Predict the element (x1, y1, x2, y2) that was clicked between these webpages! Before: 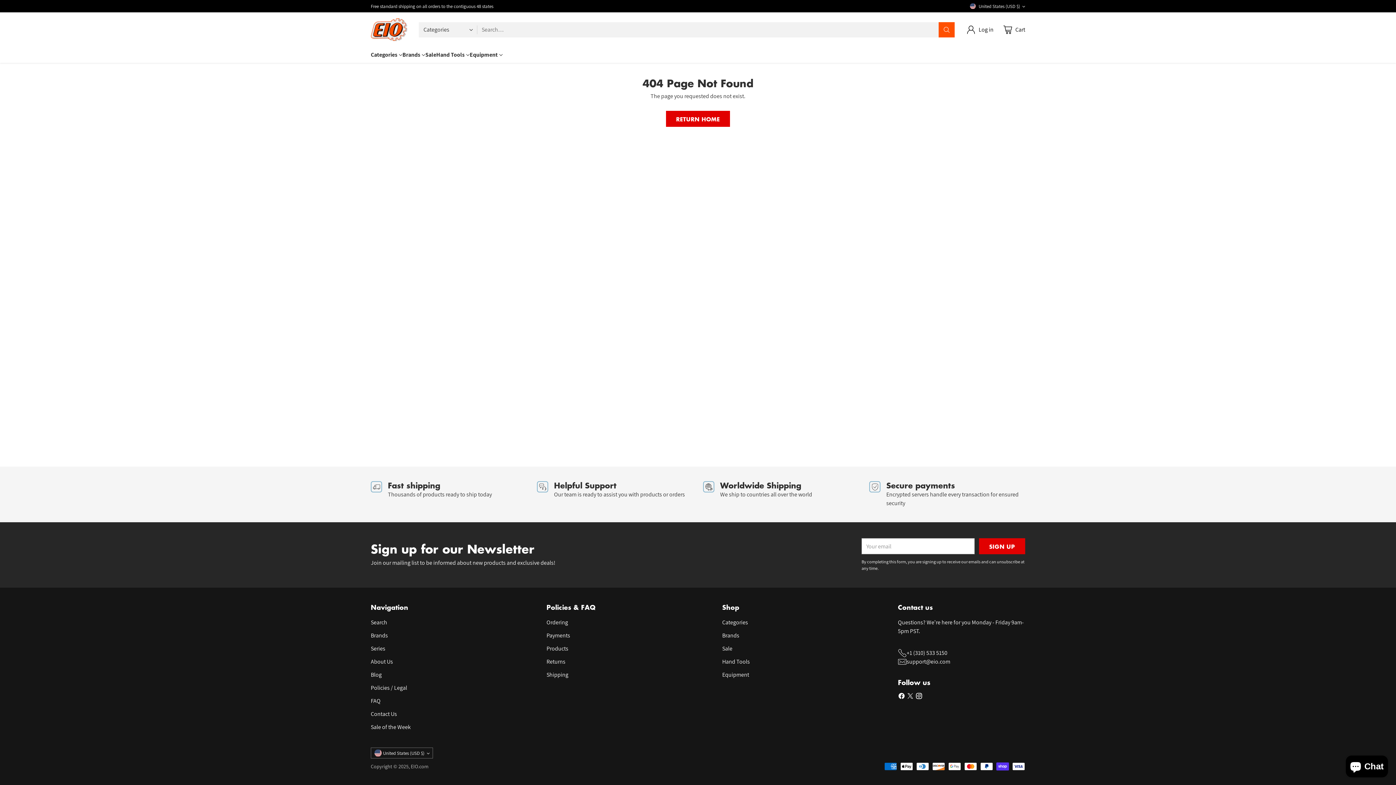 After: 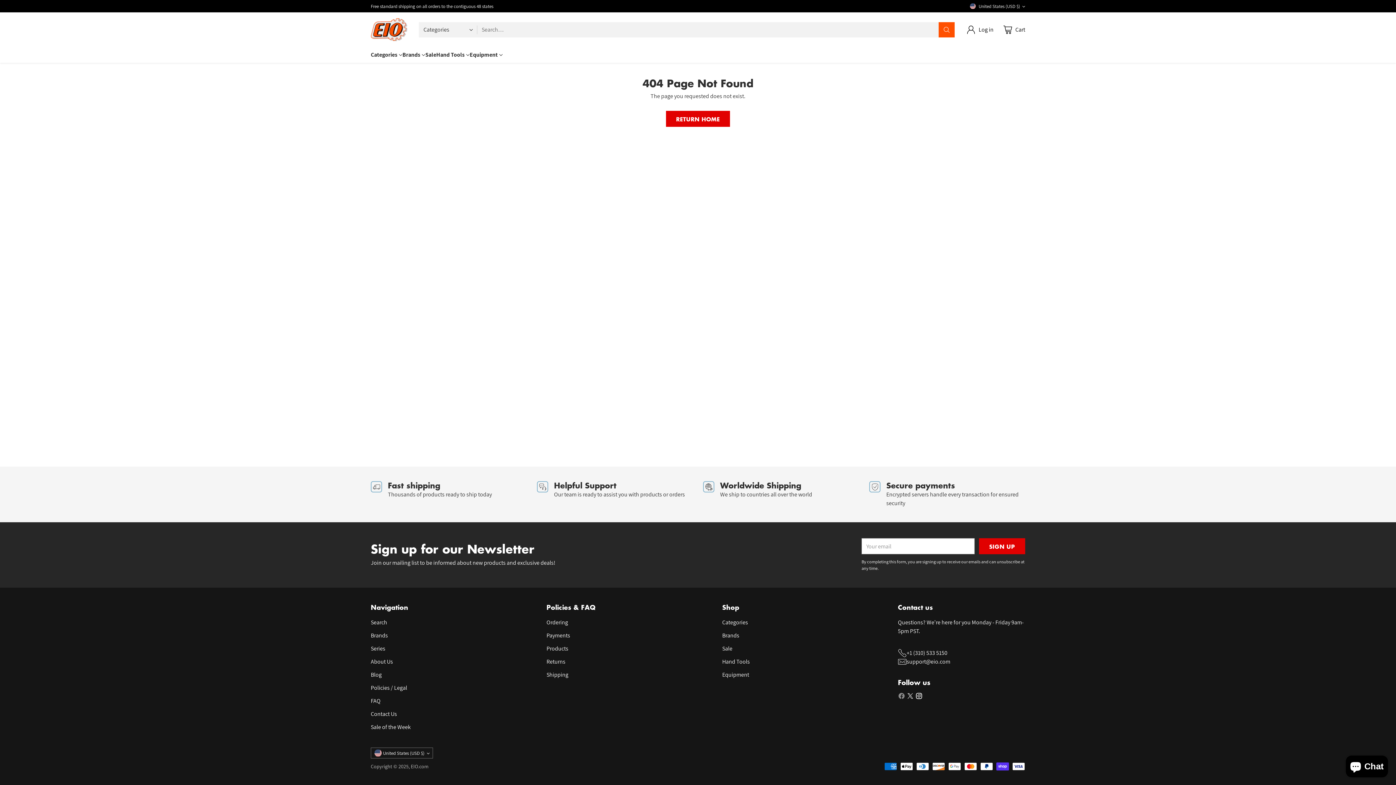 Action: bbox: (897, 692, 906, 703)